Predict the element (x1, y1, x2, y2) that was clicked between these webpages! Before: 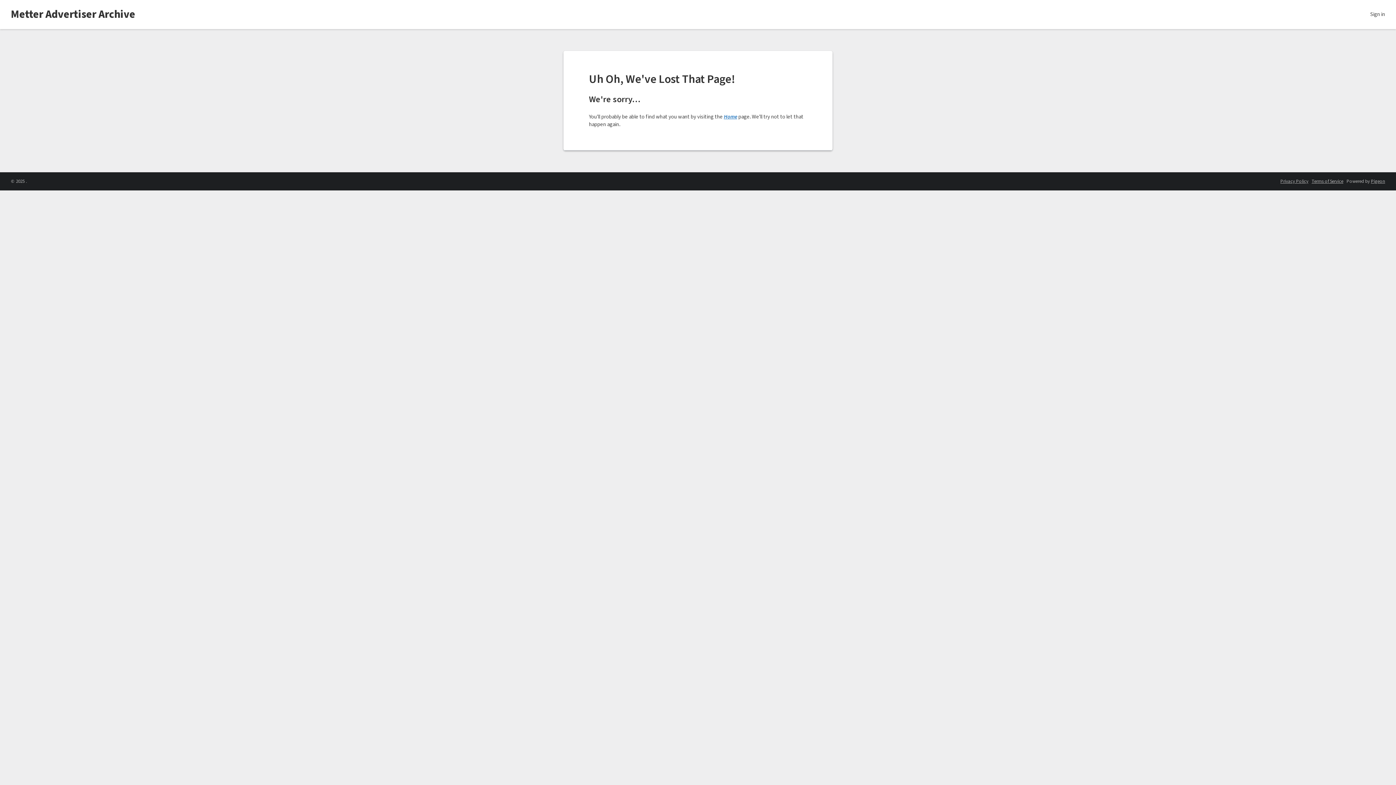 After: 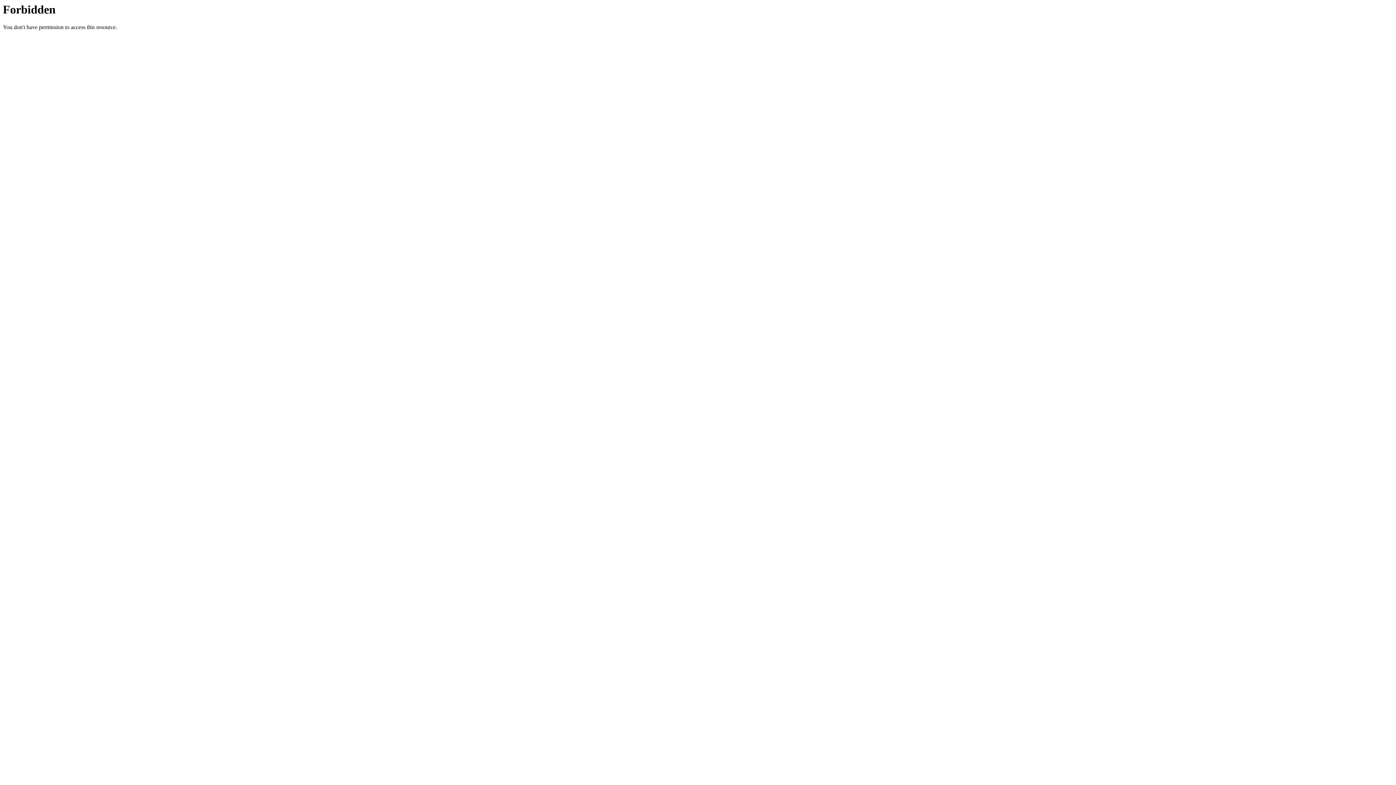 Action: label: Metter Advertiser Archive bbox: (10, 6, 135, 22)